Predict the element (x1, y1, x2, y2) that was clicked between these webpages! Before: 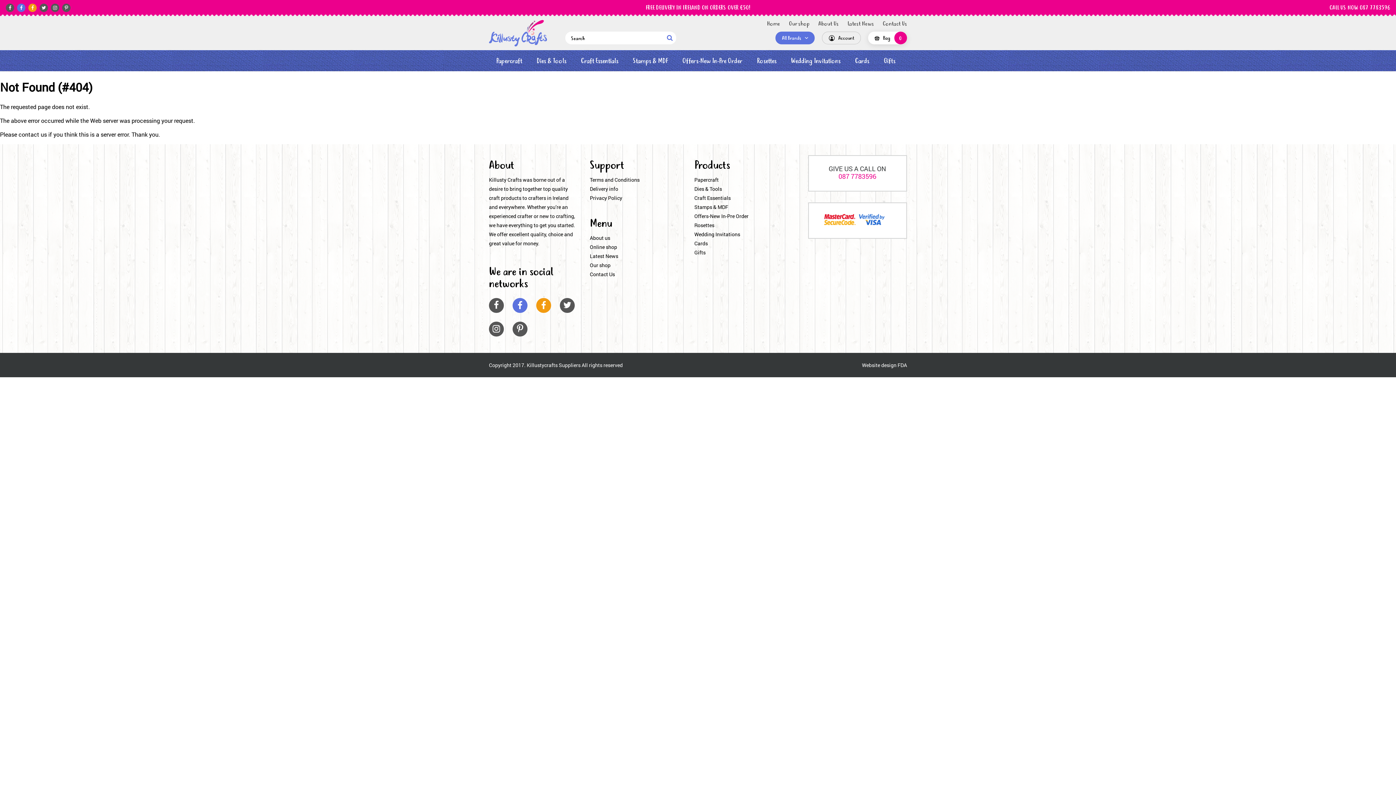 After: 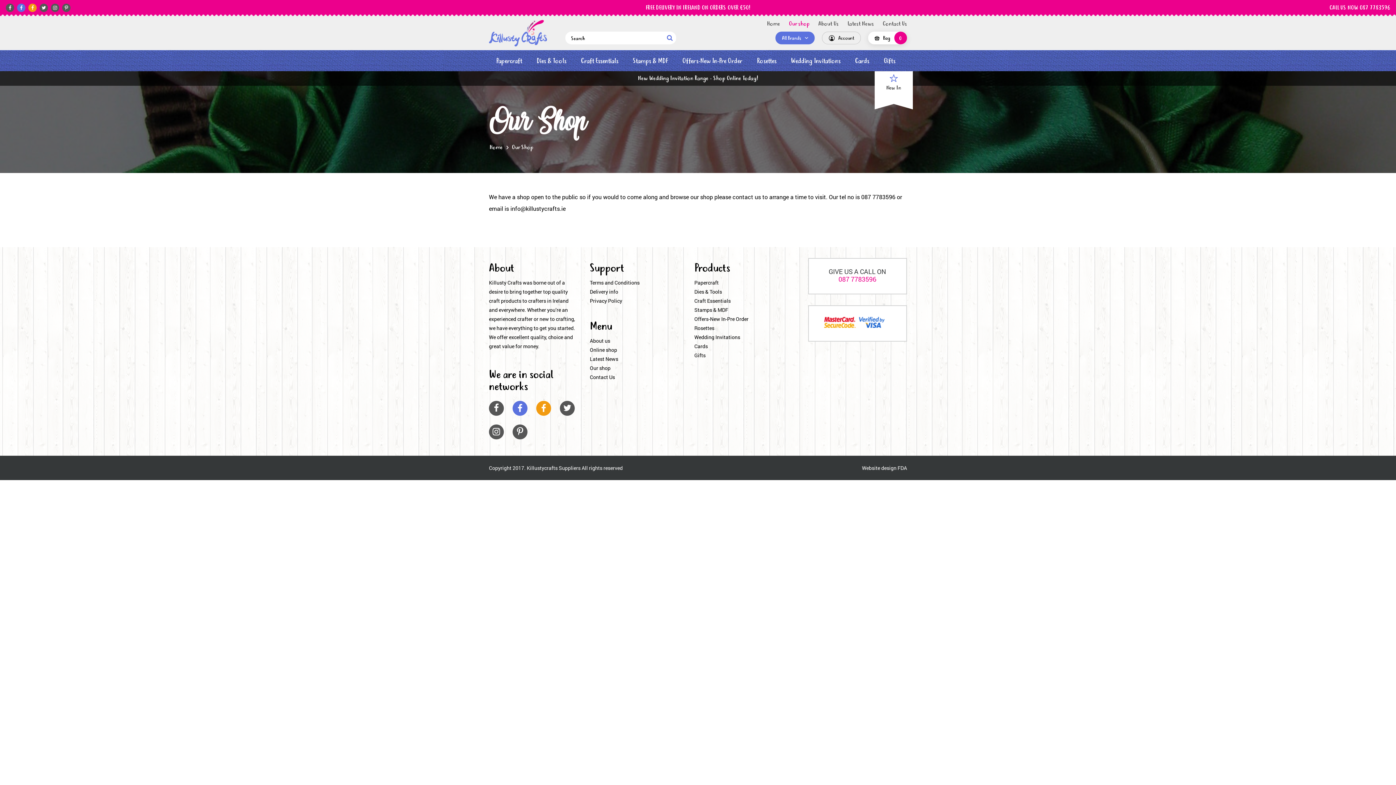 Action: bbox: (789, 20, 809, 28) label: Our shop